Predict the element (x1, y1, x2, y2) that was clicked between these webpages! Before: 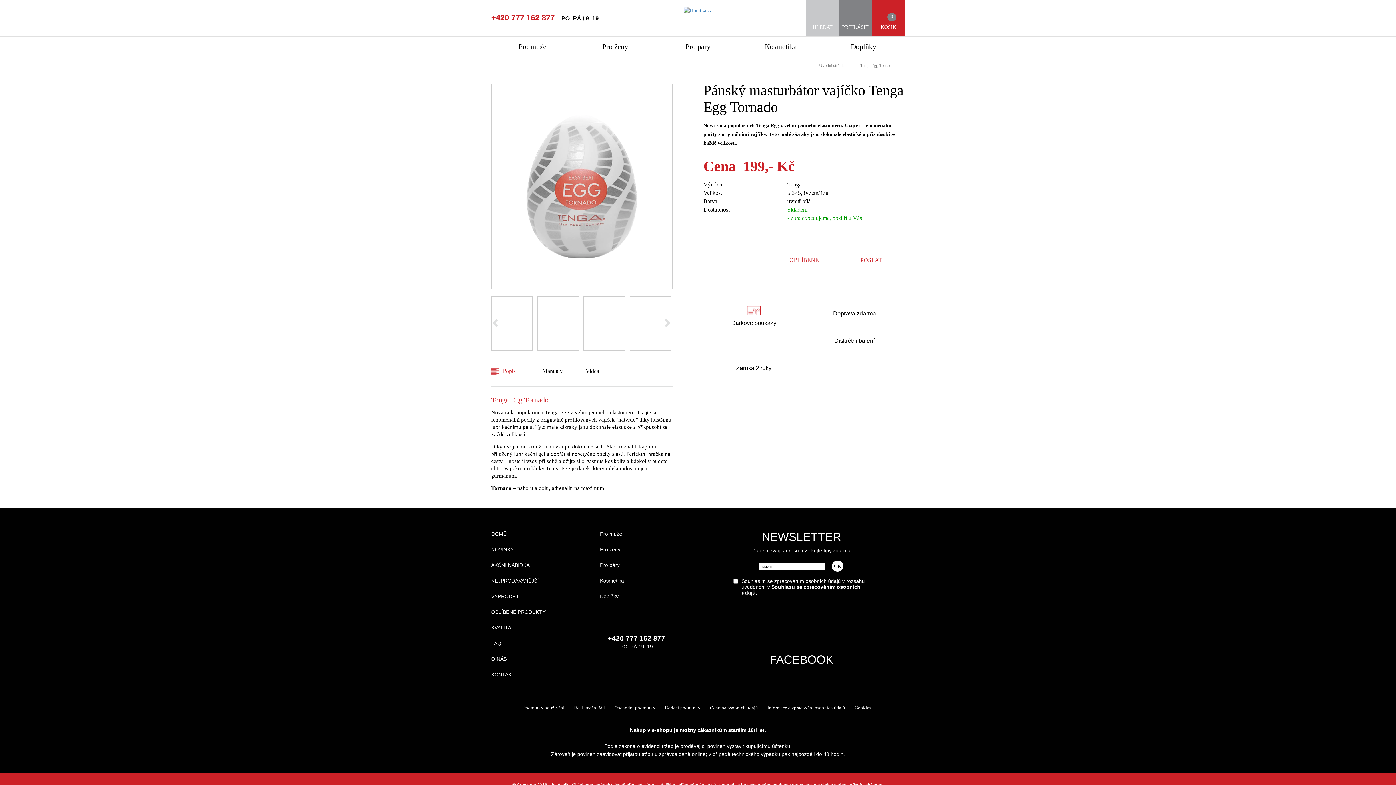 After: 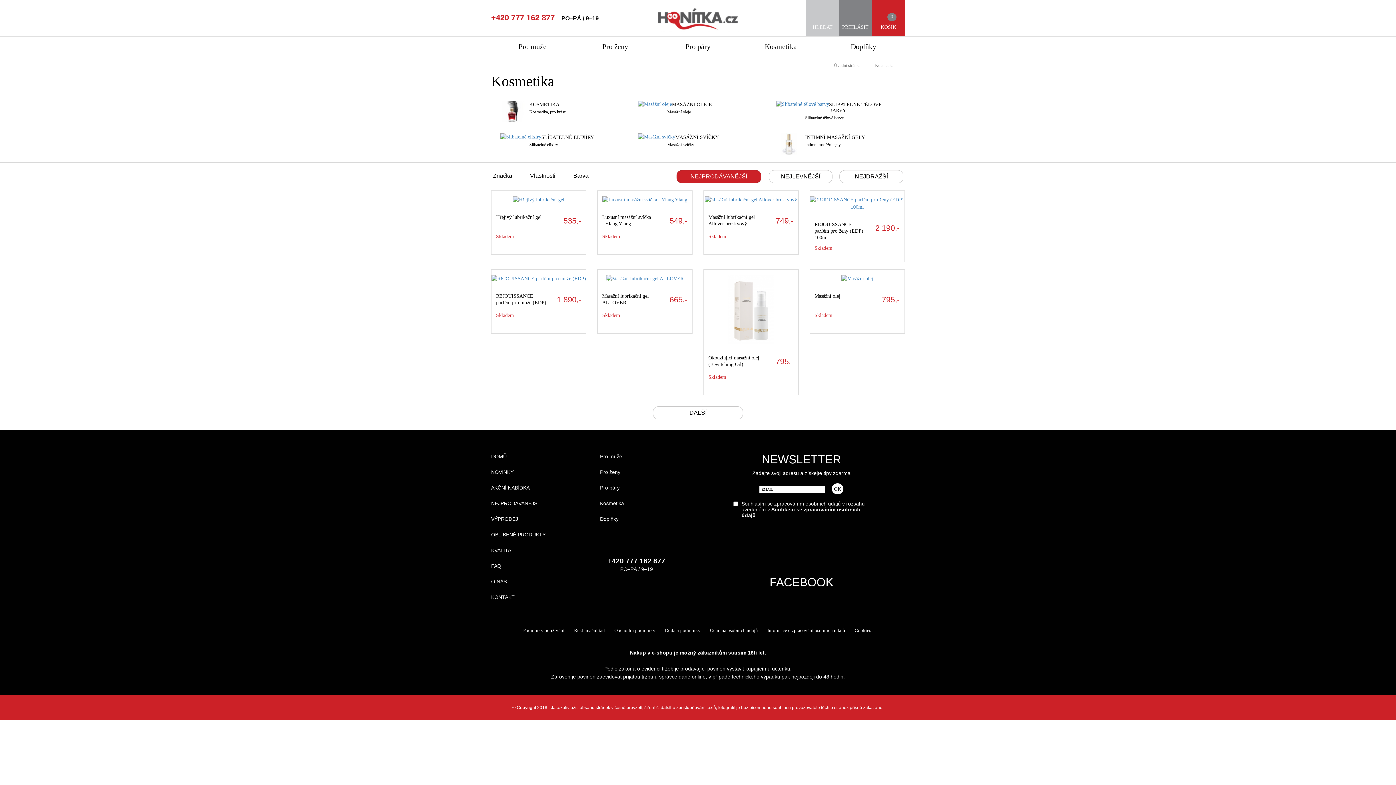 Action: bbox: (739, 36, 822, 57) label: Kosmetika